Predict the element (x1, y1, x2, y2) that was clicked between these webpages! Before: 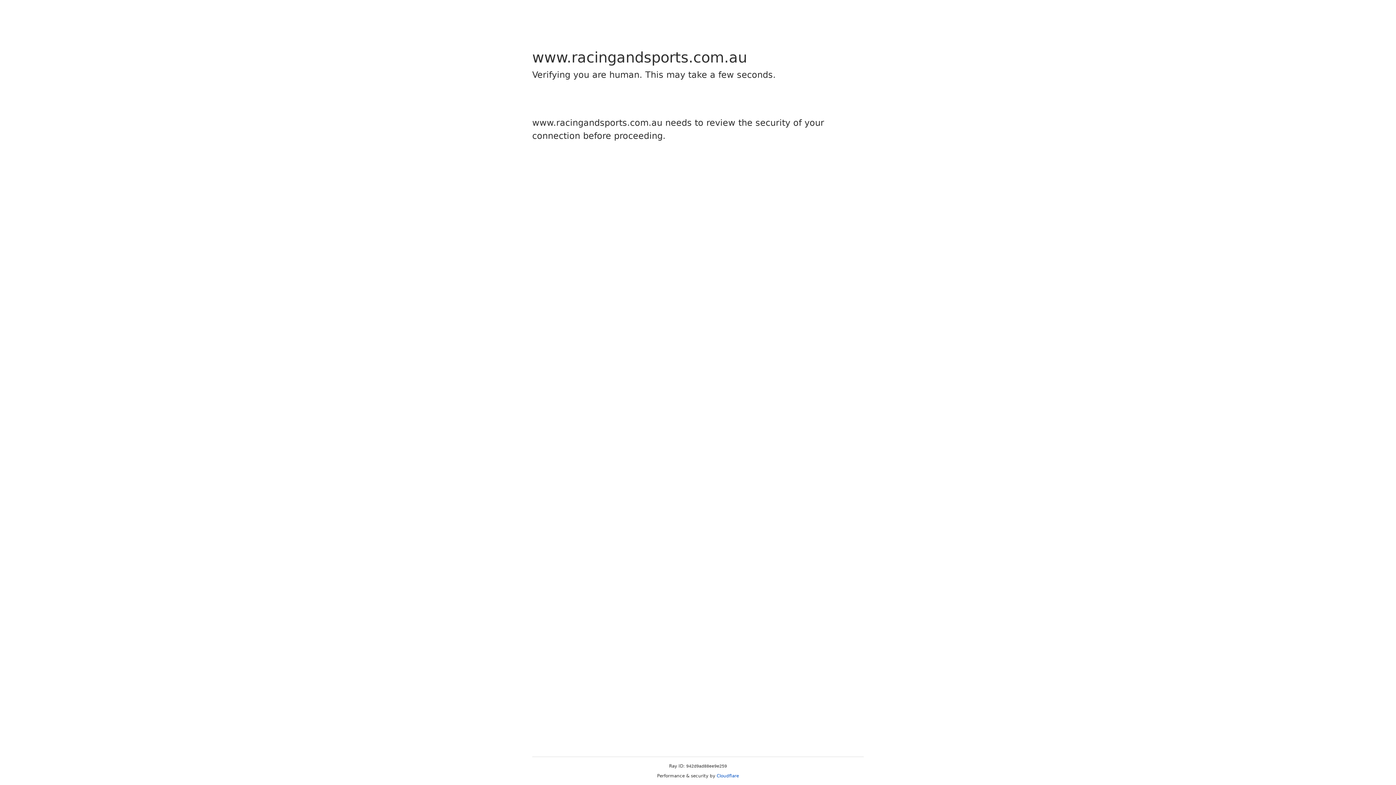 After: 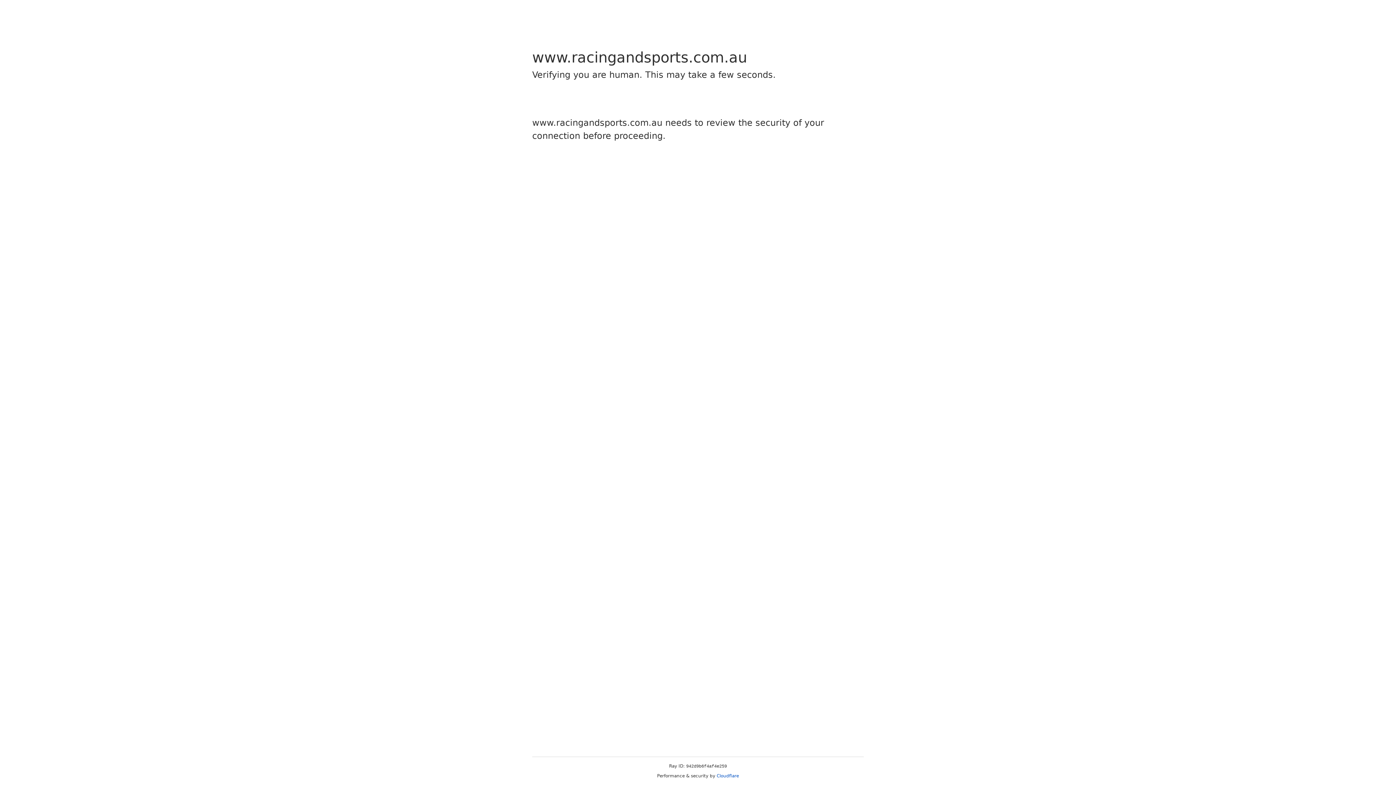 Action: bbox: (716, 773, 739, 778) label: Cloudflare